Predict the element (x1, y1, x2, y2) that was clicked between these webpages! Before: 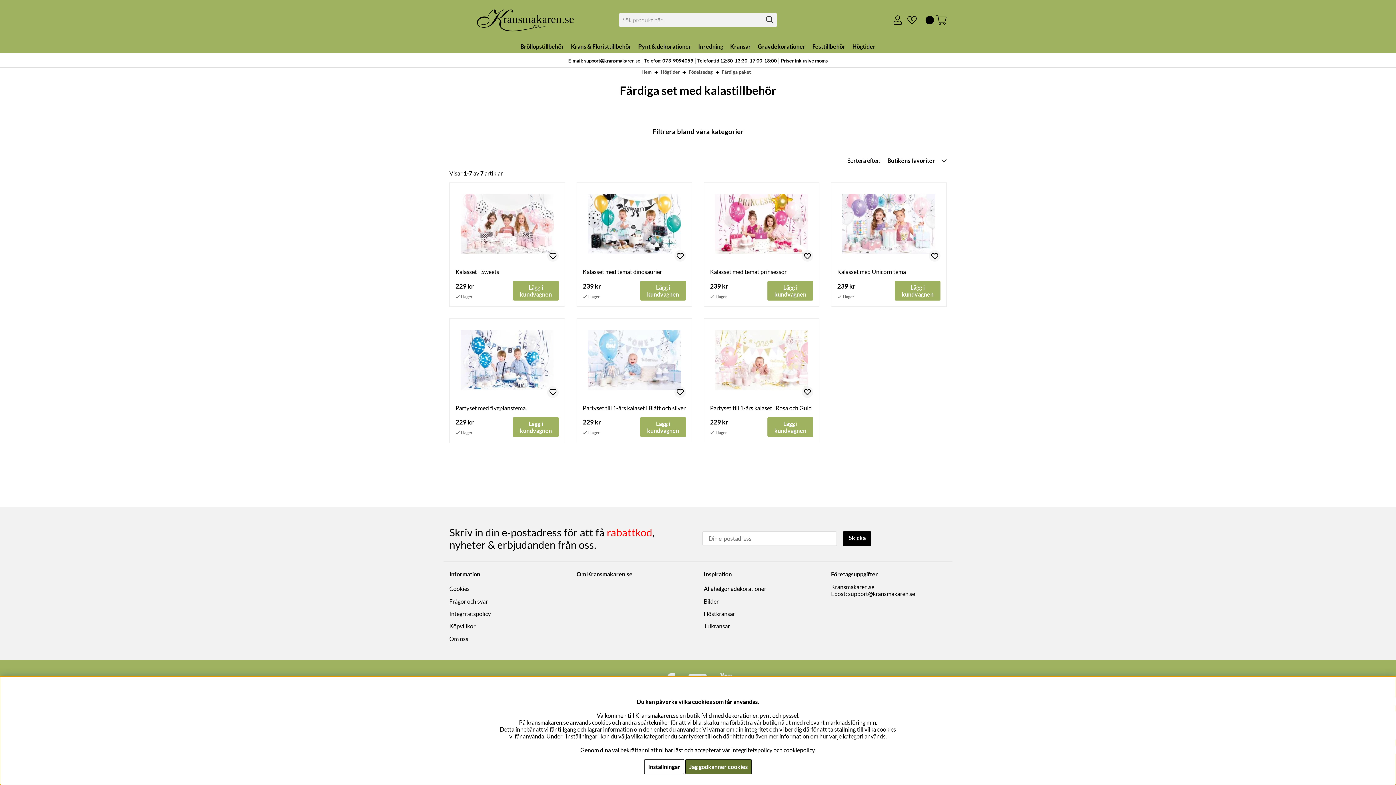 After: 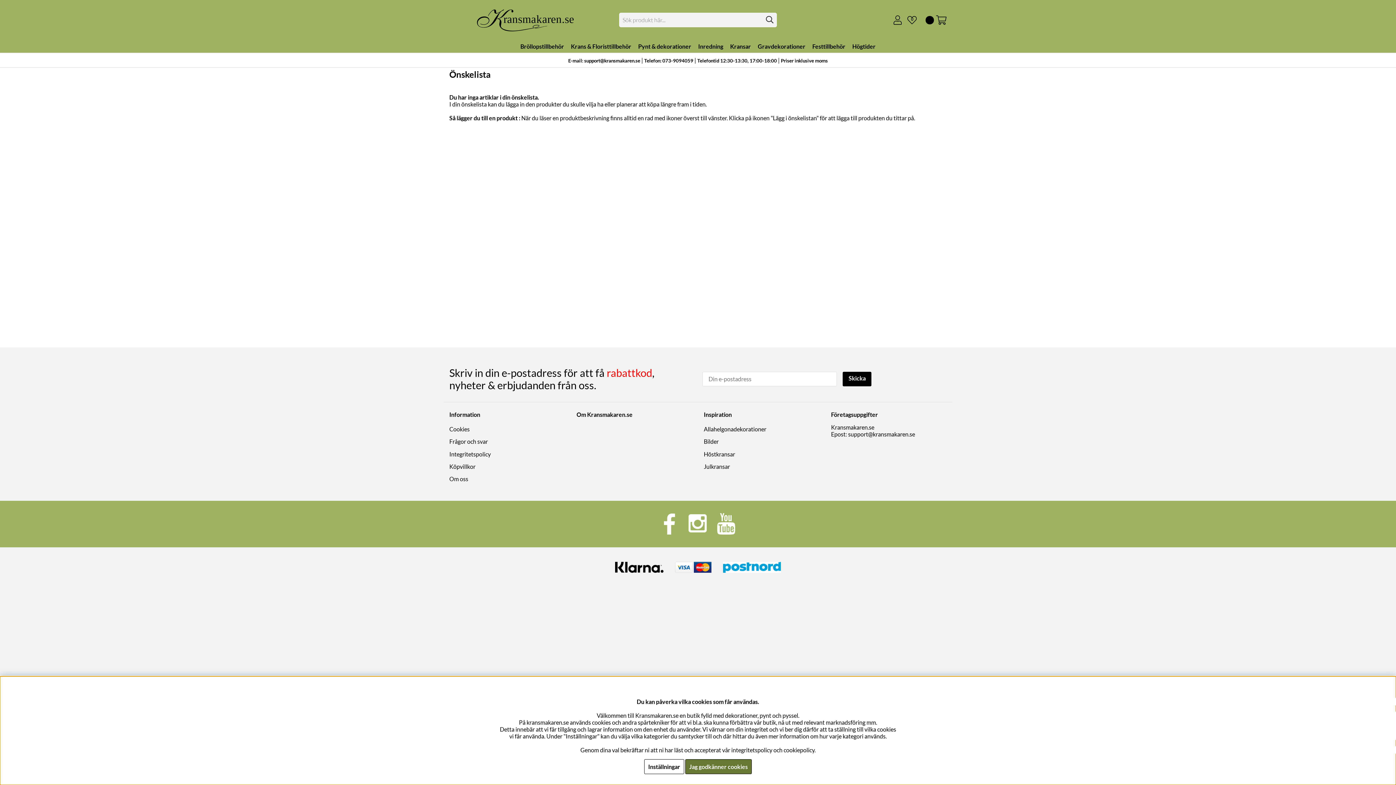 Action: label: Önskelista bbox: (901, 15, 917, 24)